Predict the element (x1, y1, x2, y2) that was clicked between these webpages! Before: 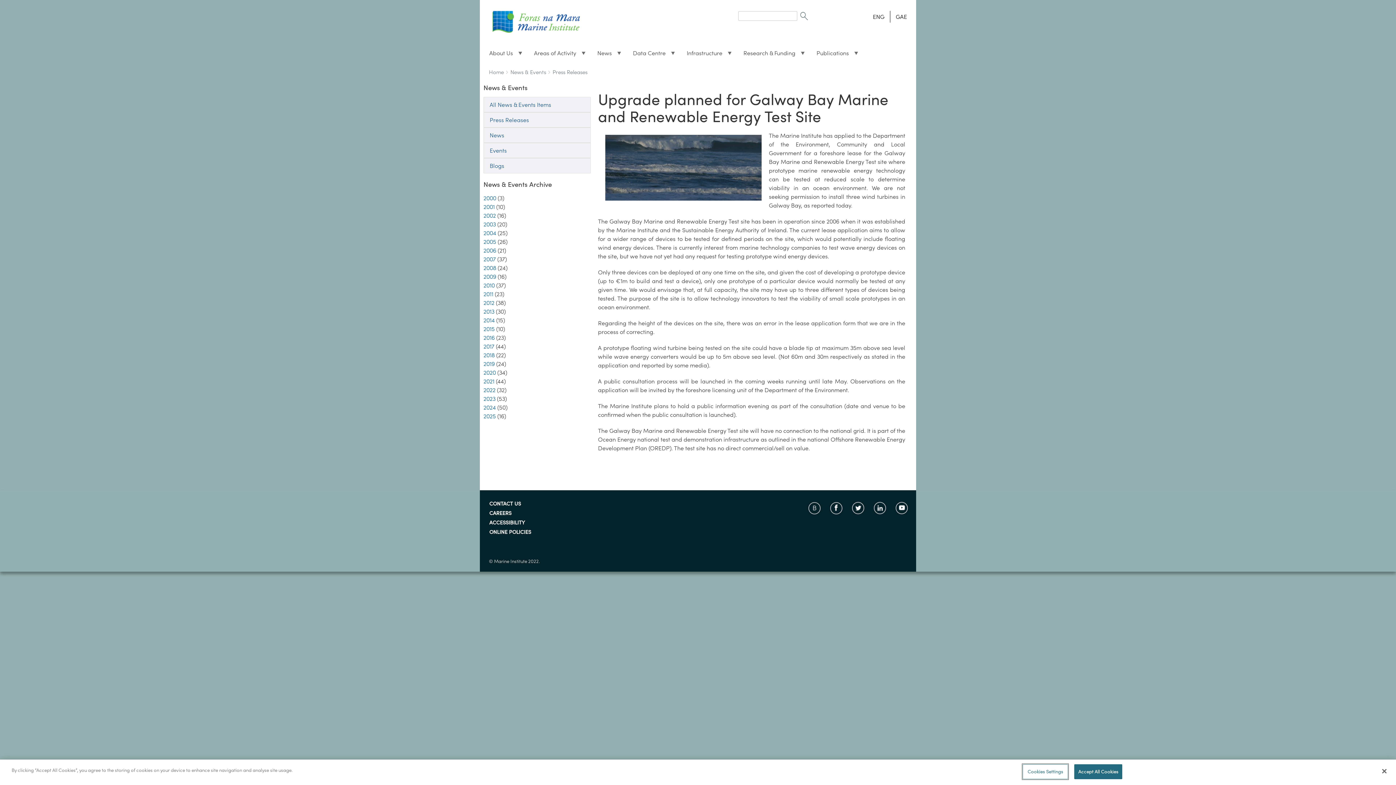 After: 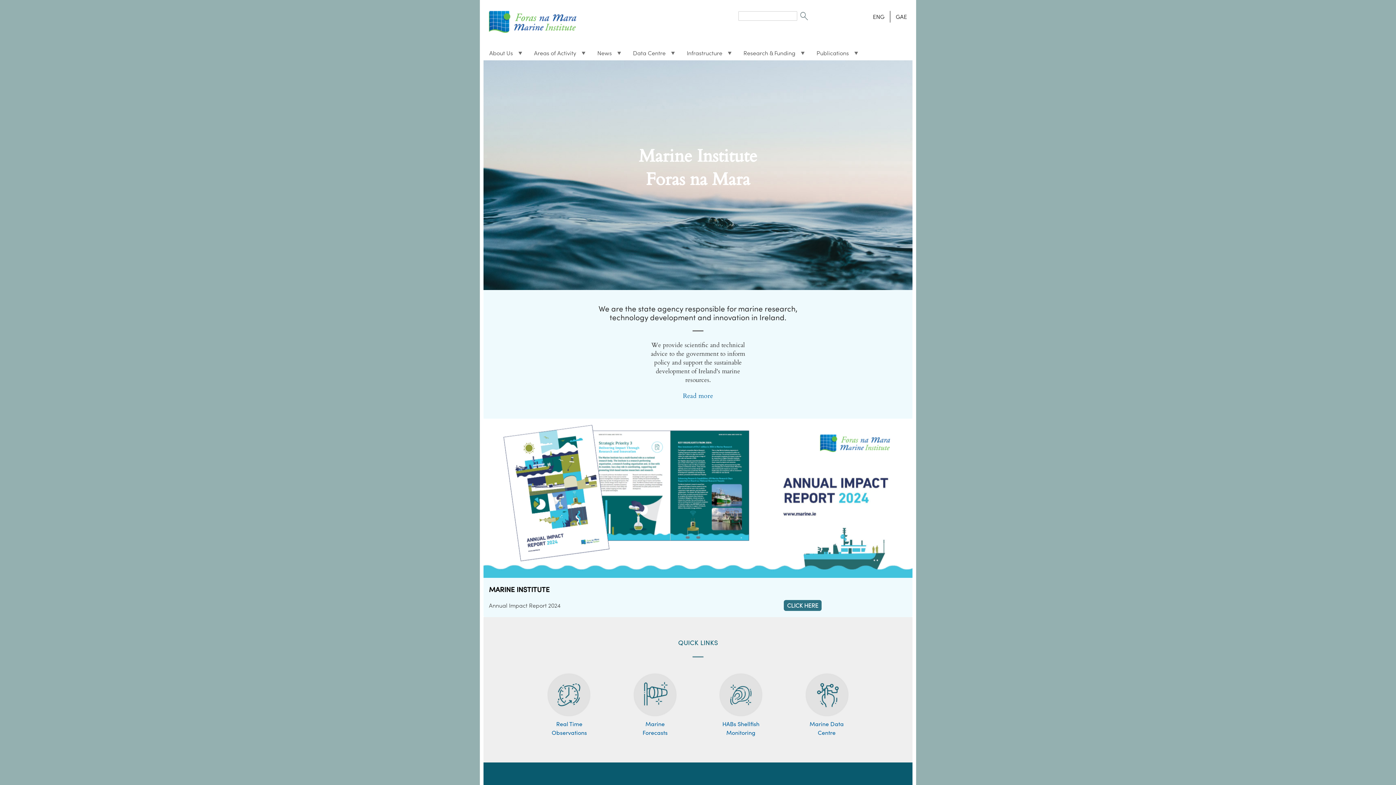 Action: bbox: (489, 17, 583, 24)